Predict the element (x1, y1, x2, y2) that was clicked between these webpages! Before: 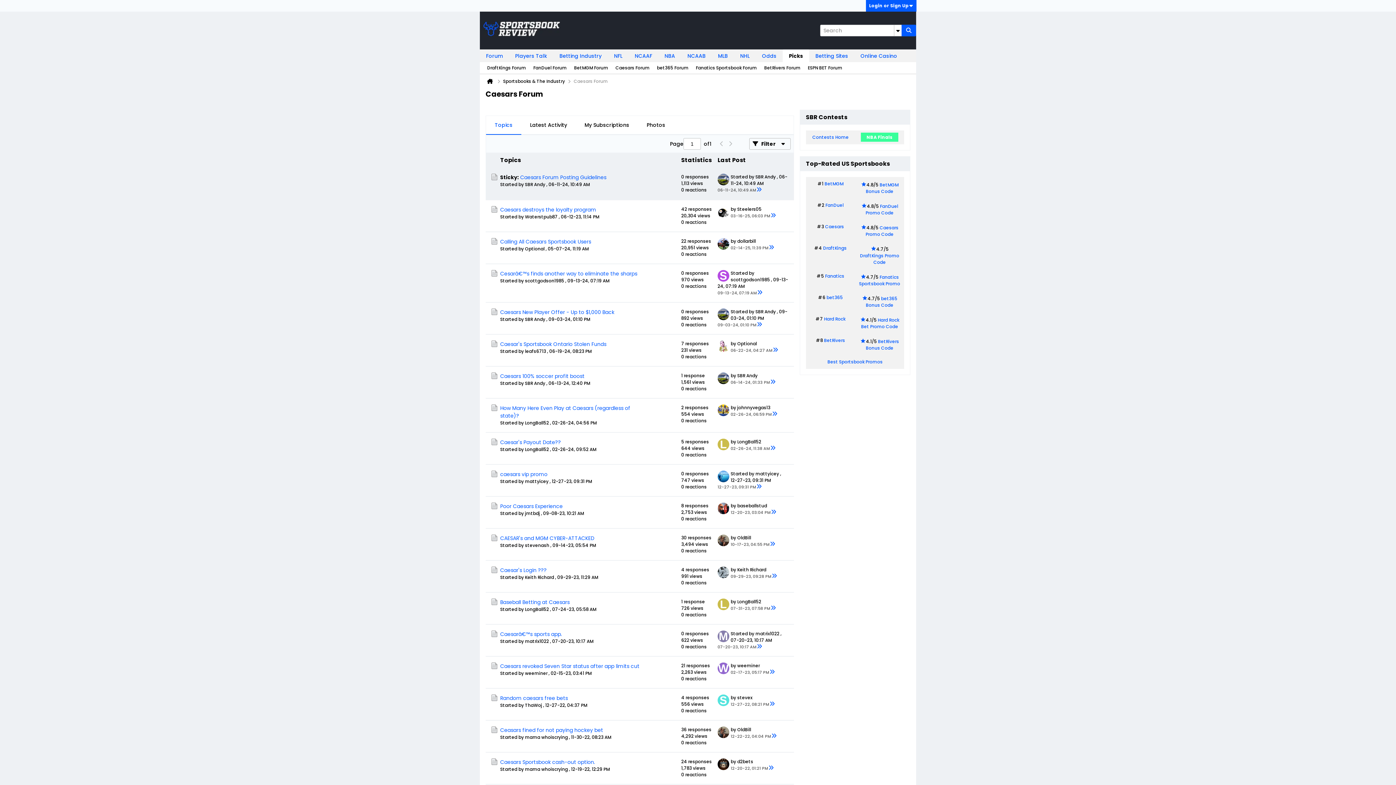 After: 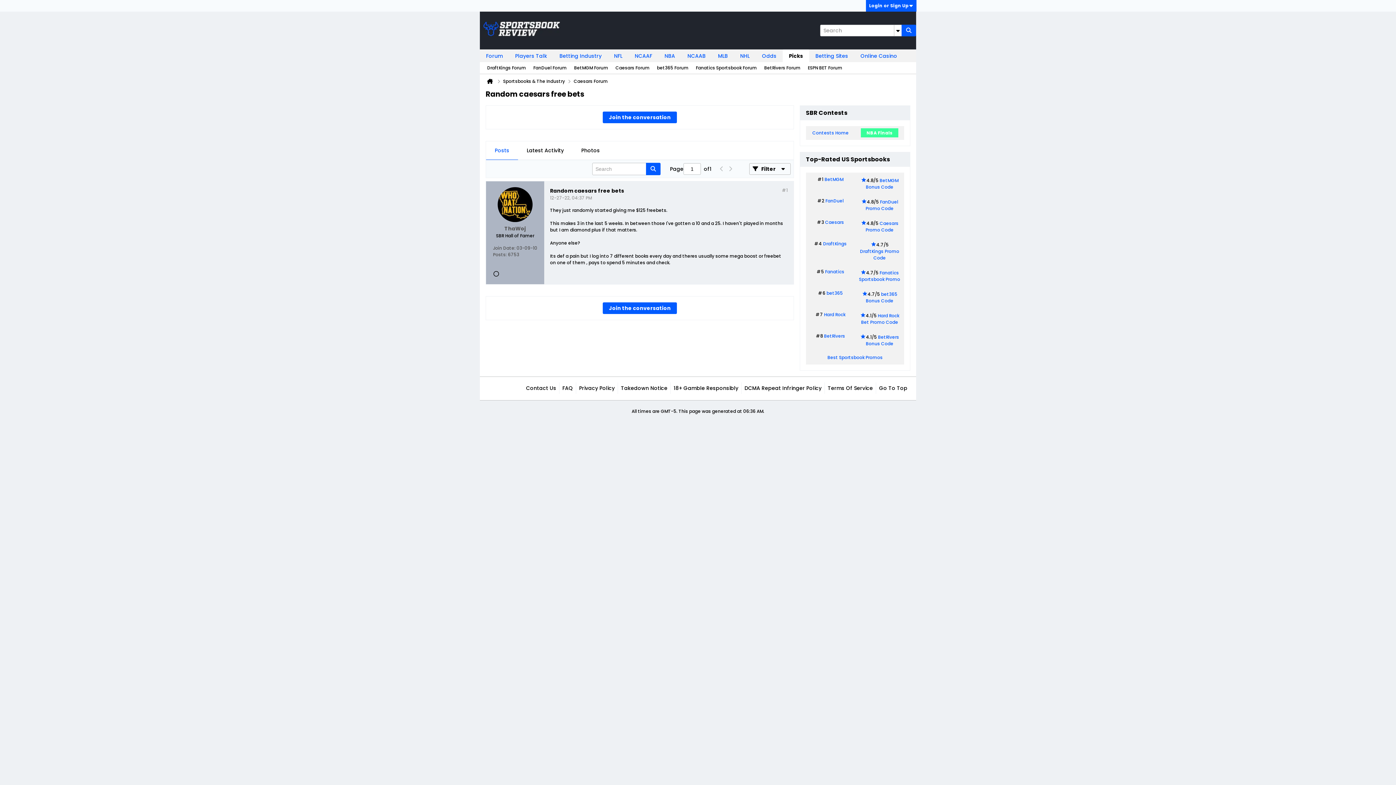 Action: label: Random caesars free bets bbox: (500, 694, 568, 702)